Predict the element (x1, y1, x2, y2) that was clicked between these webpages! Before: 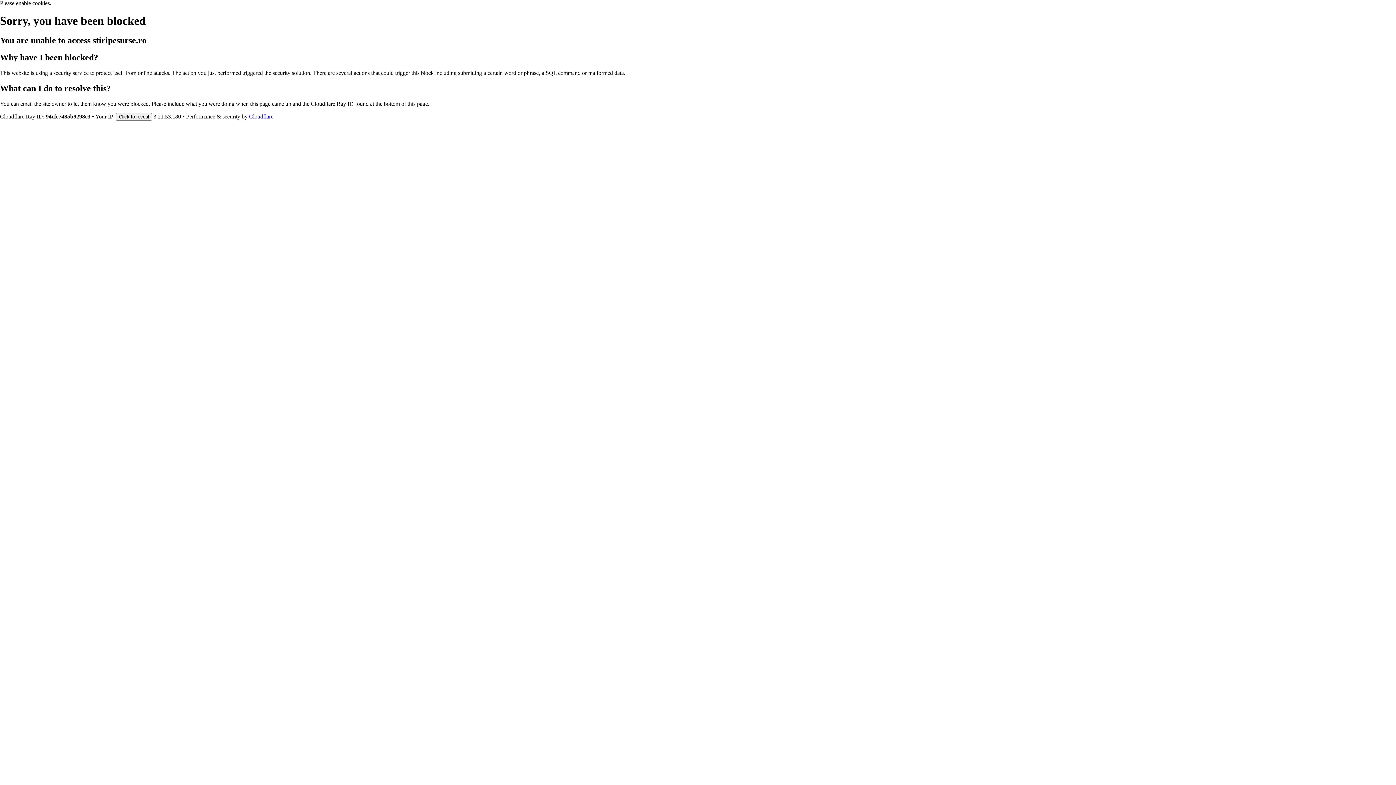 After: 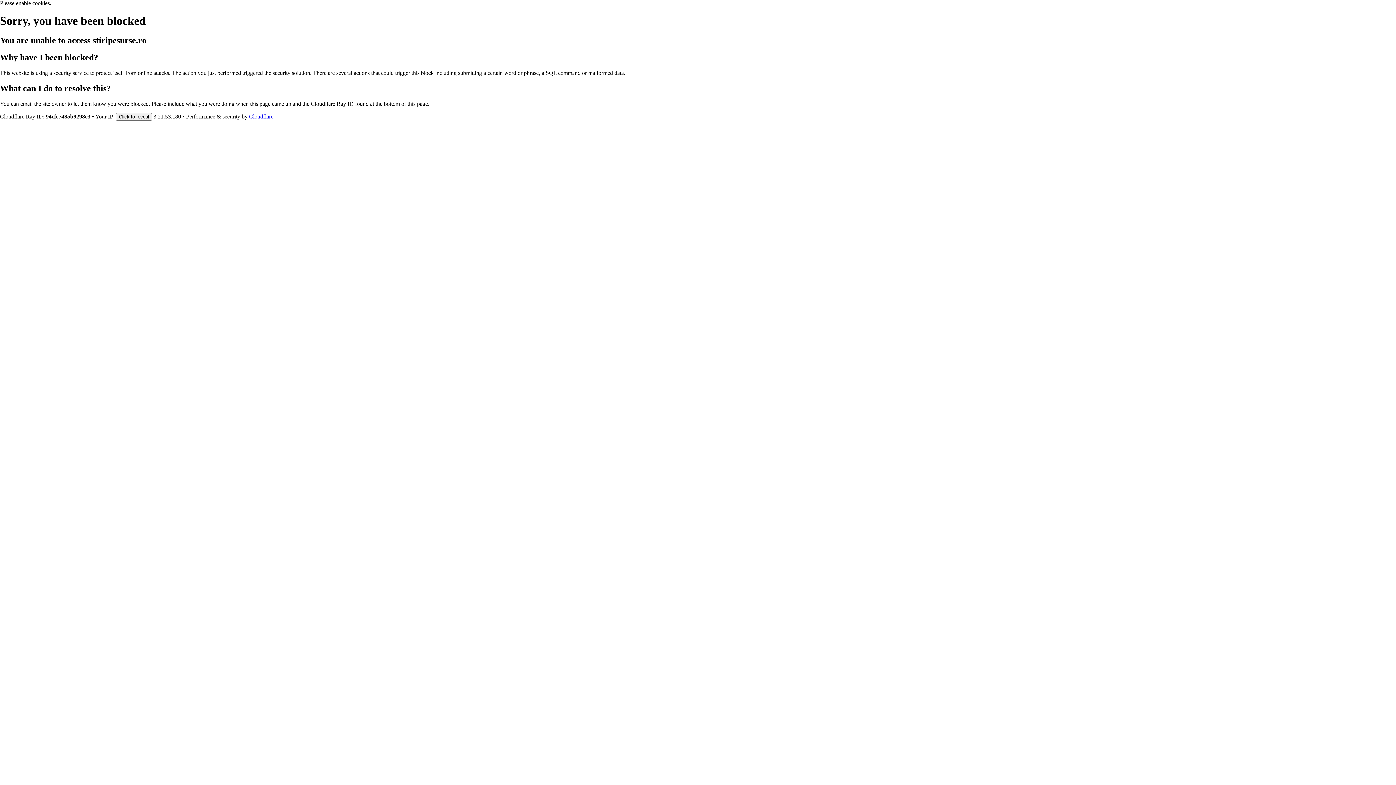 Action: label: Cloudflare bbox: (249, 113, 273, 119)